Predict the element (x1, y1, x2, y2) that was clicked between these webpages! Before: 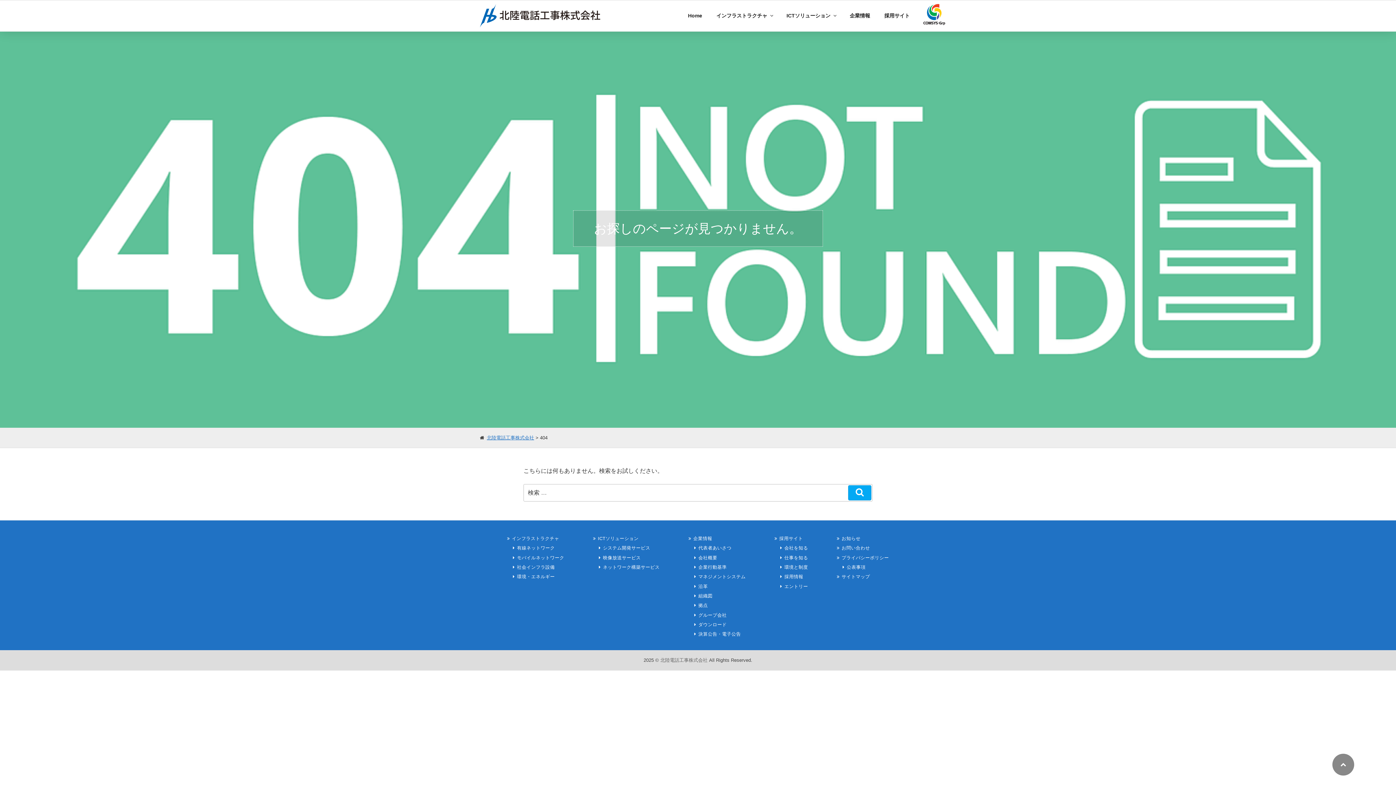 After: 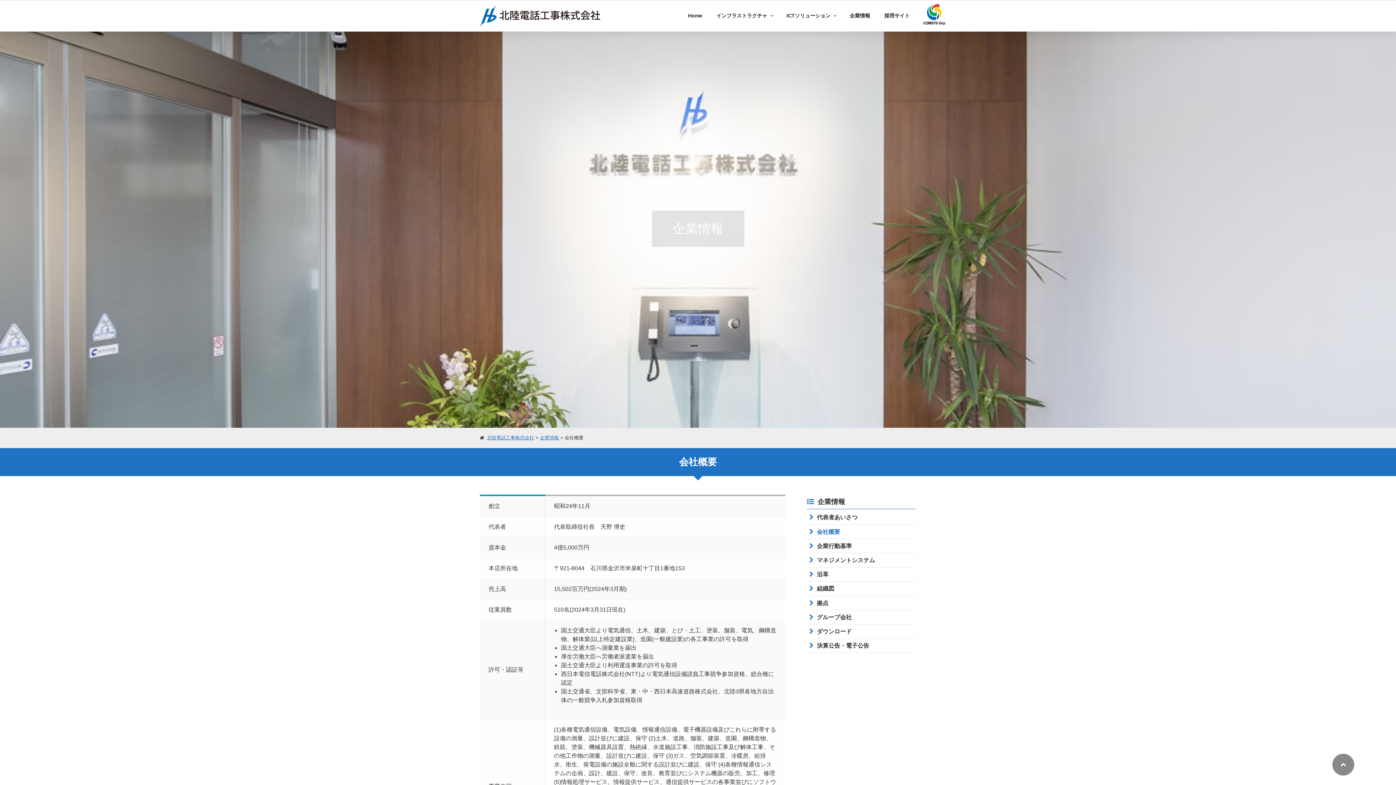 Action: bbox: (694, 555, 717, 560) label: 会社概要